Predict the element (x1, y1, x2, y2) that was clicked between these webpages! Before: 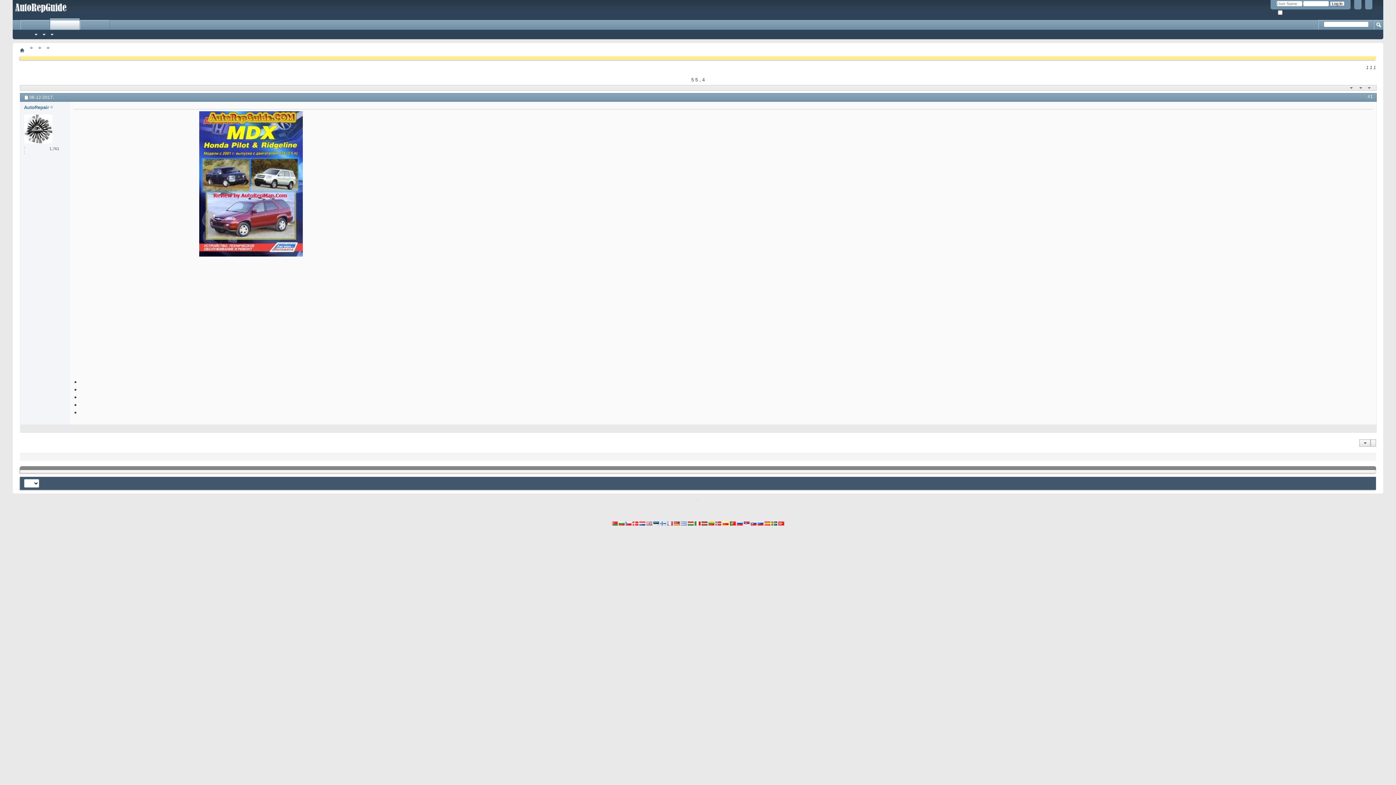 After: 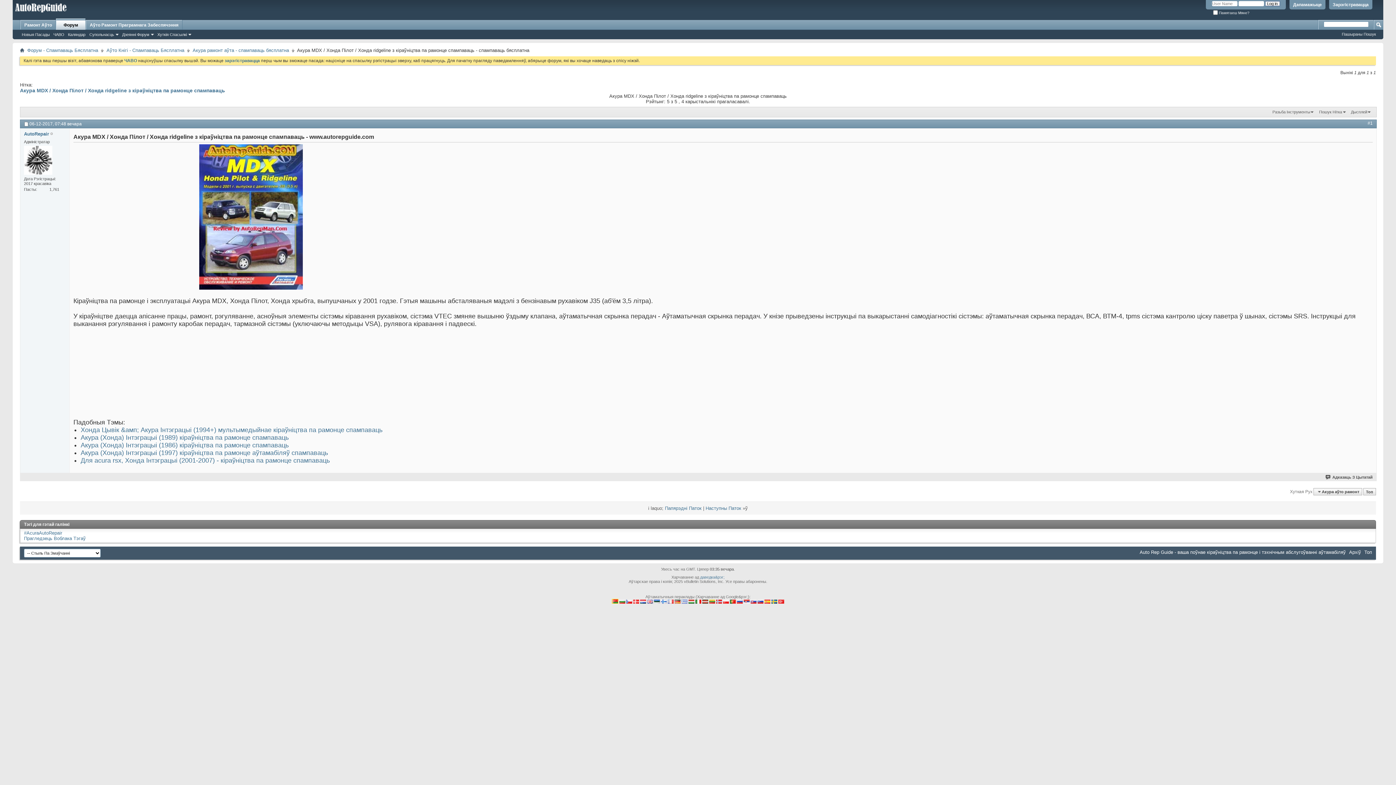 Action: bbox: (612, 522, 617, 526)